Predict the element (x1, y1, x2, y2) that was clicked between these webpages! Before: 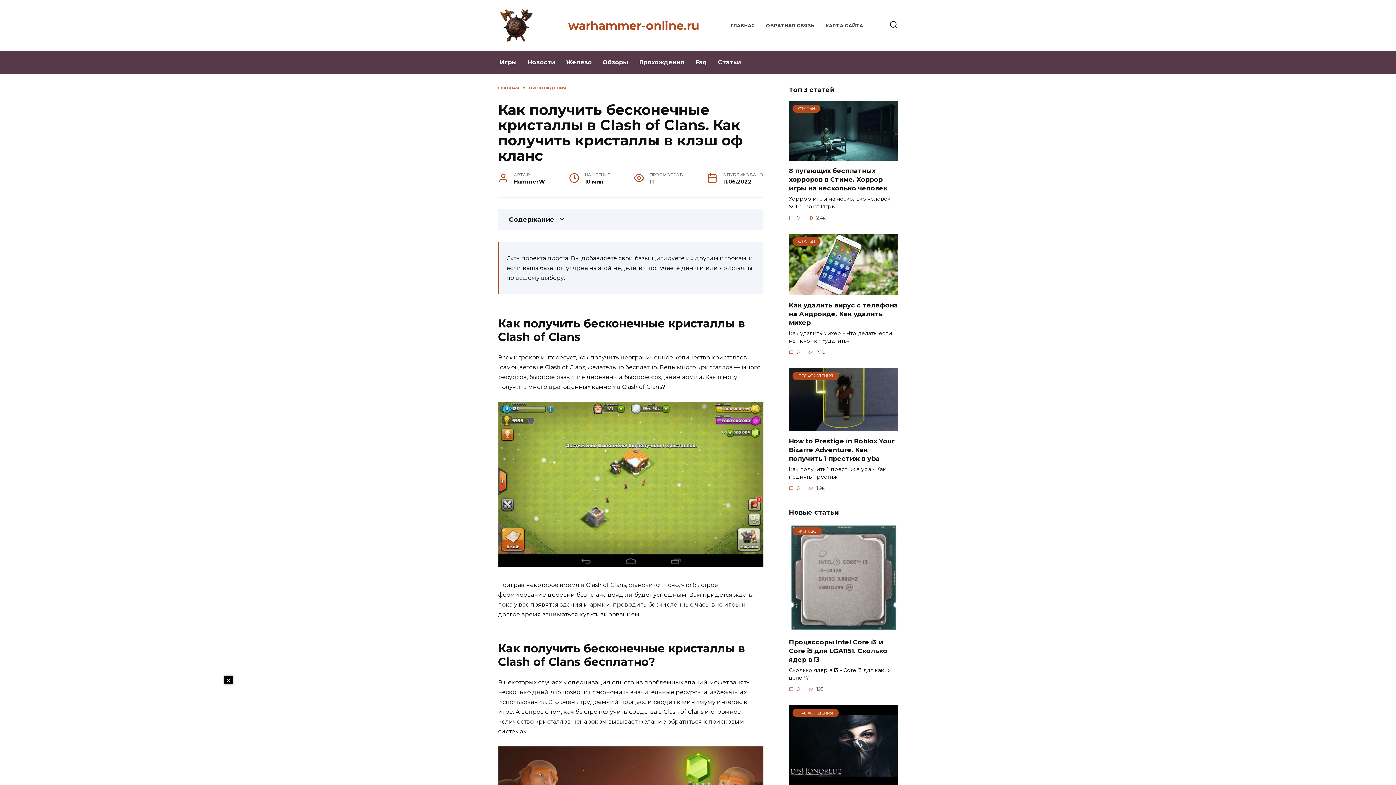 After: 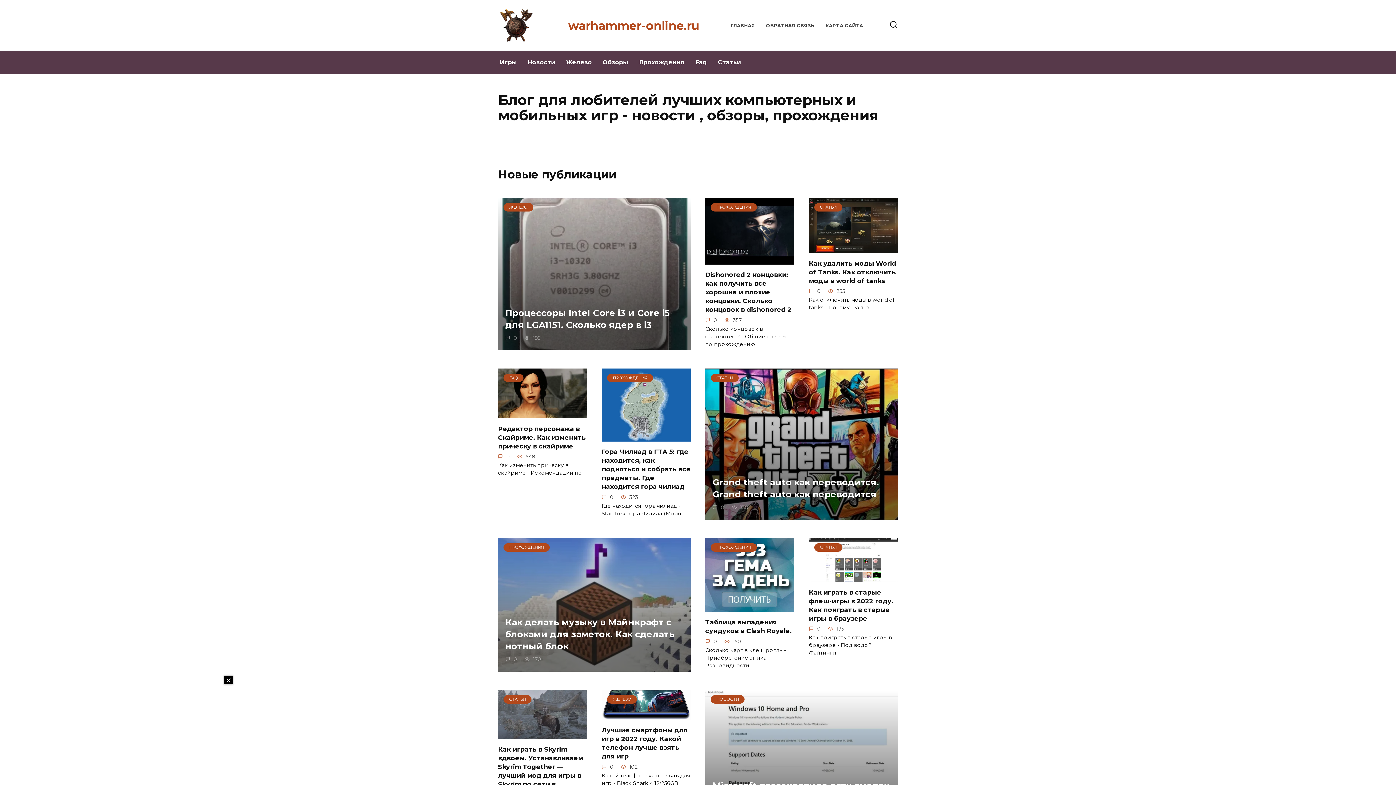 Action: bbox: (568, 18, 699, 32) label: warhammer-online.ru